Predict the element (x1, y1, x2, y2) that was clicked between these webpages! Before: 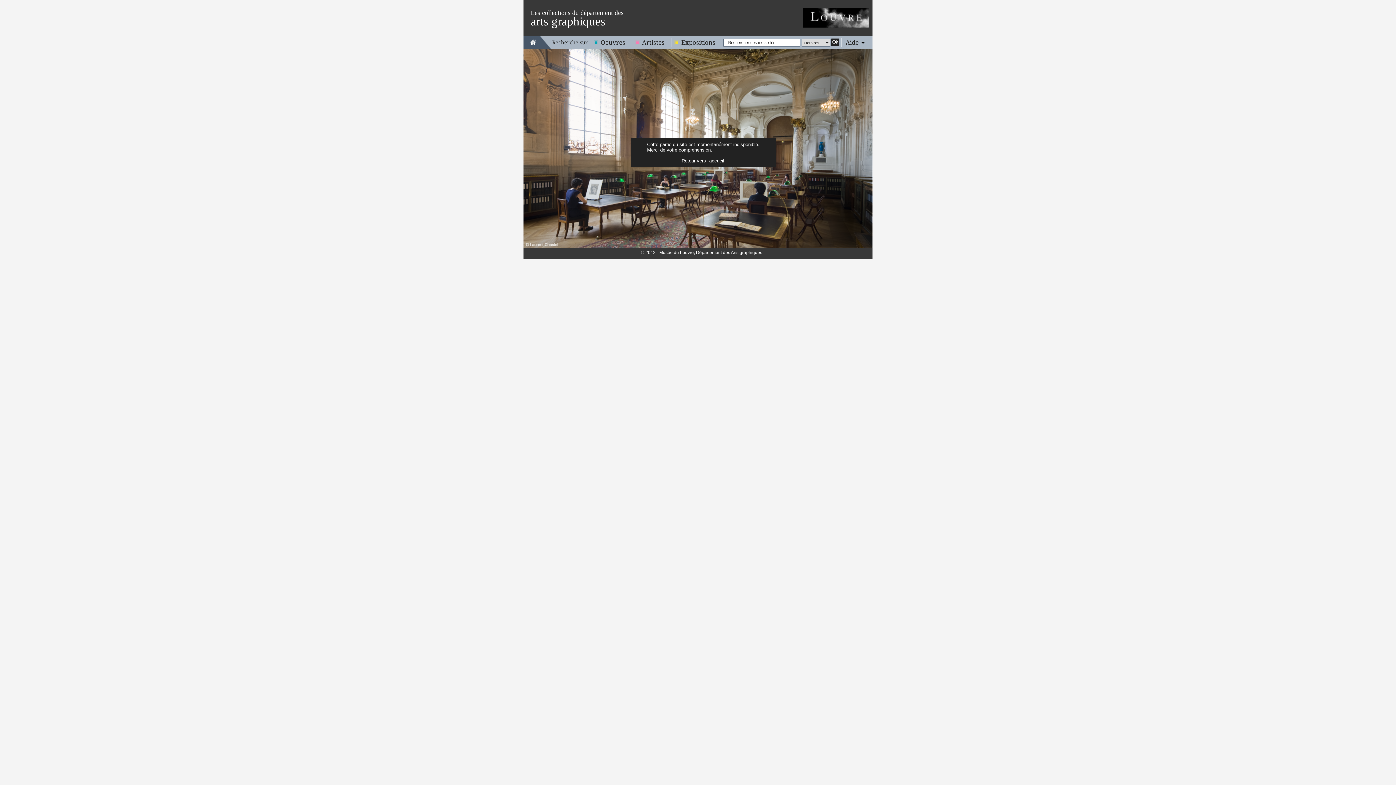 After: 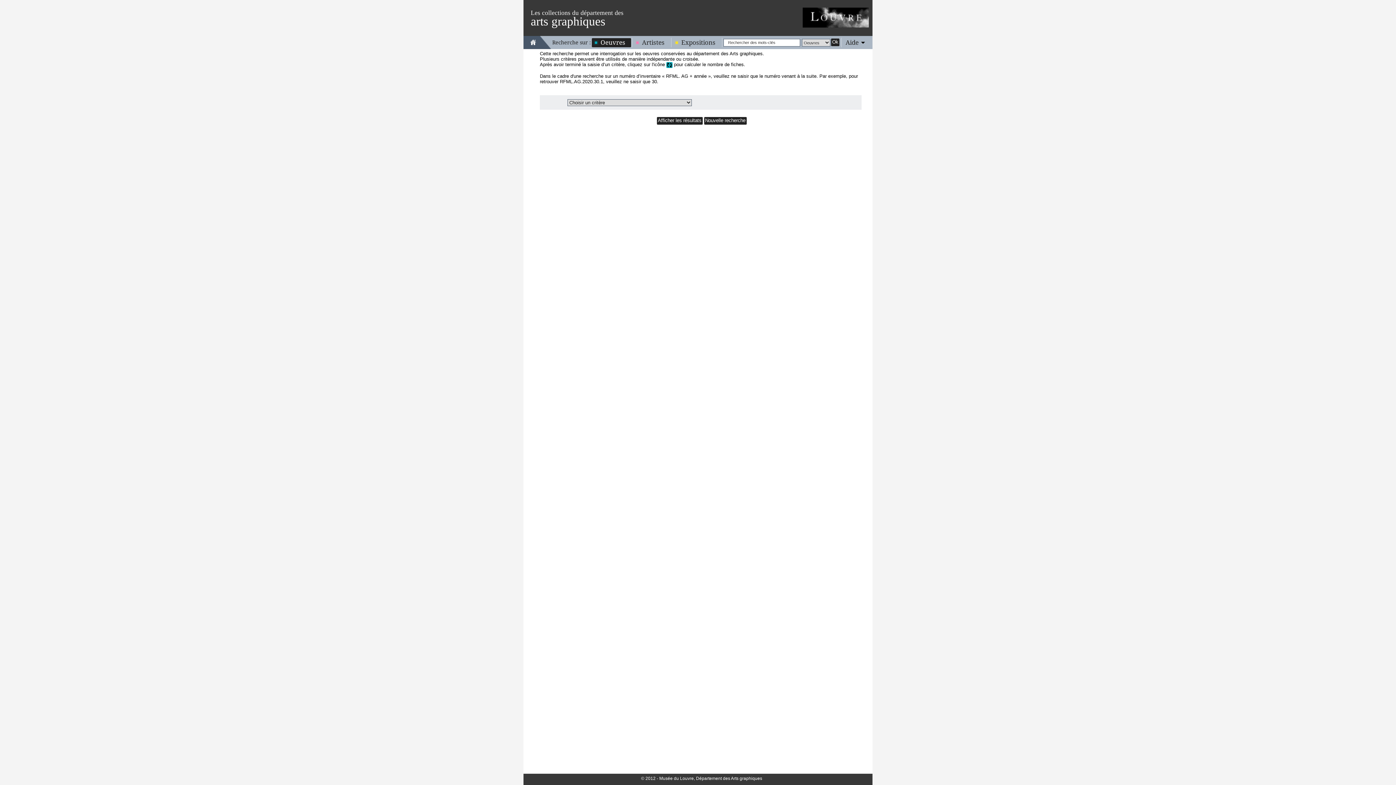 Action: bbox: (592, 38, 631, 46) label: Oeuvres